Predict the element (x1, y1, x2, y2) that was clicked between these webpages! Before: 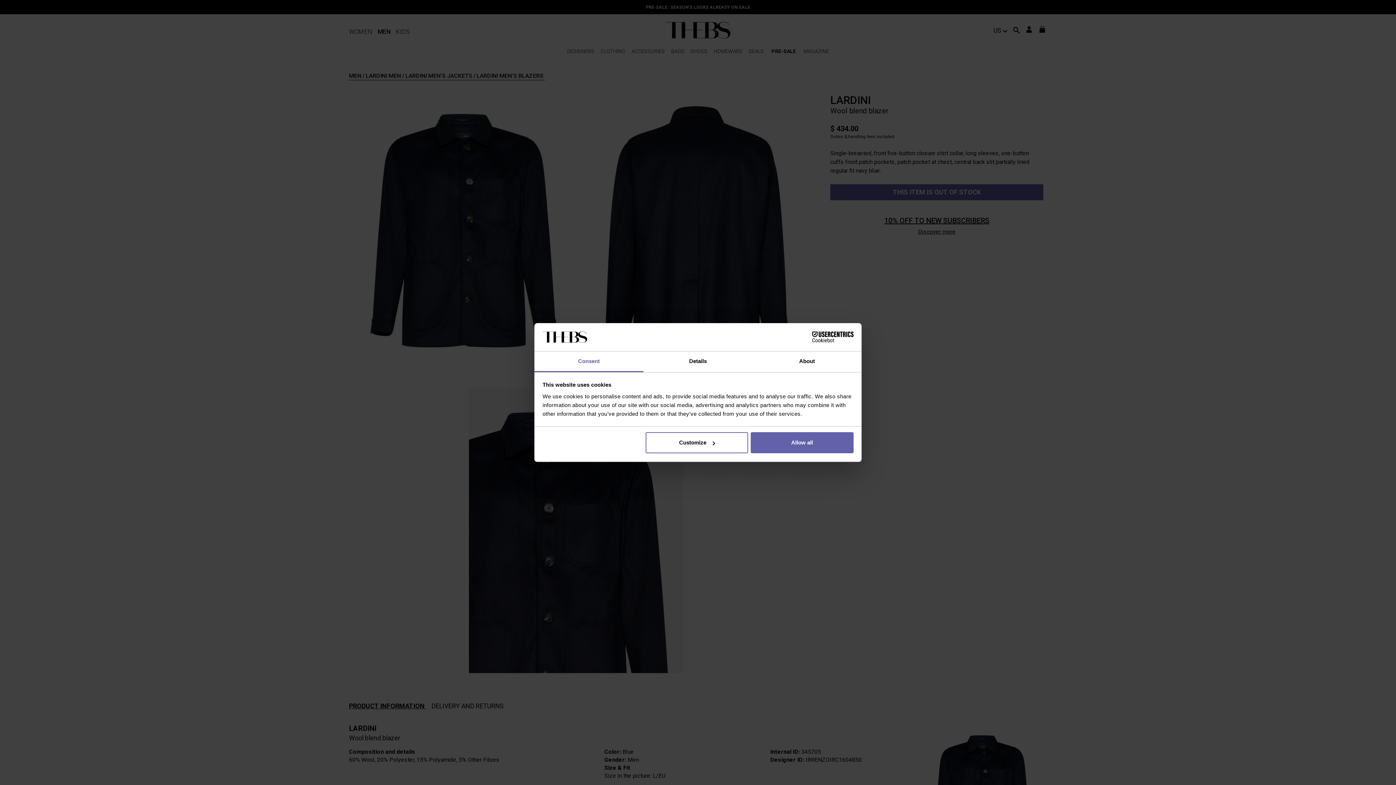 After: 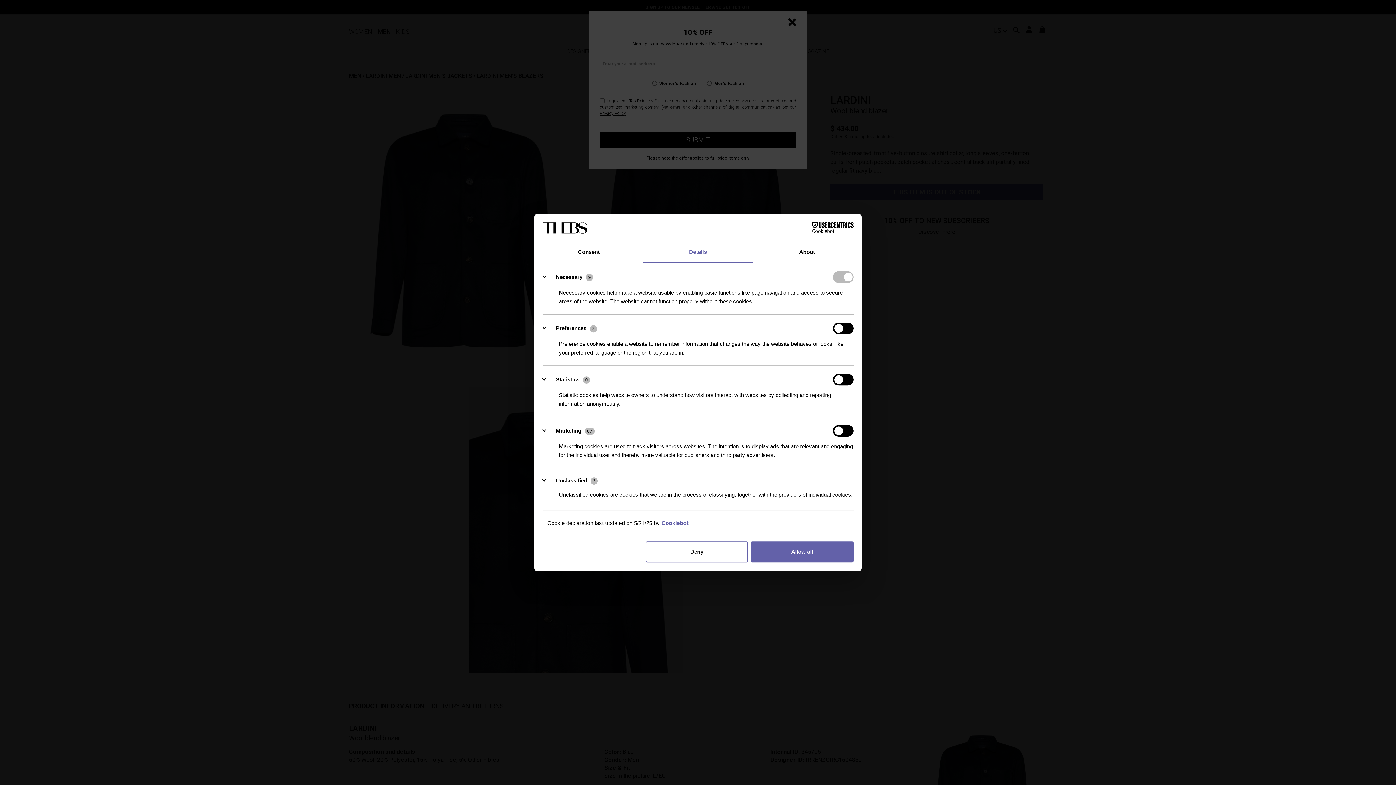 Action: bbox: (643, 351, 752, 372) label: Details